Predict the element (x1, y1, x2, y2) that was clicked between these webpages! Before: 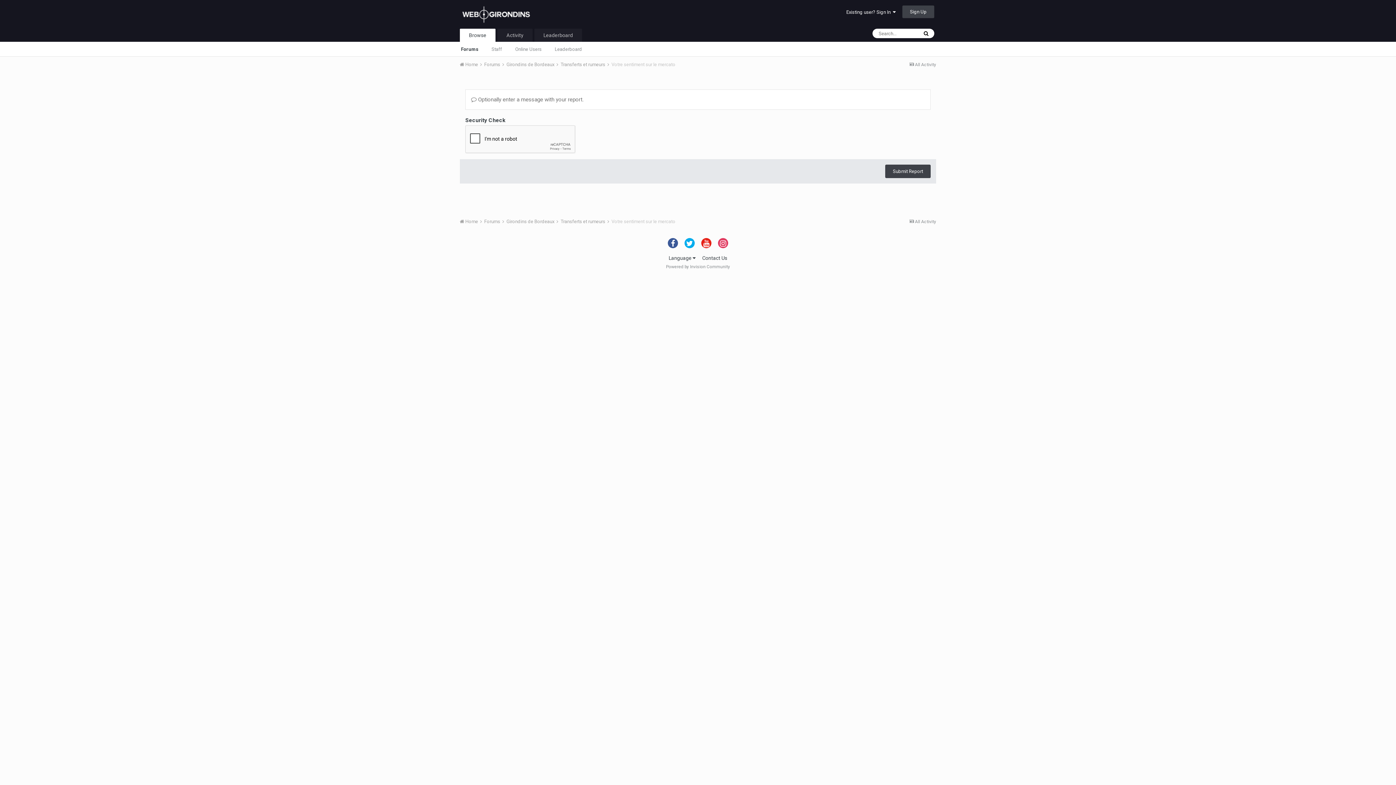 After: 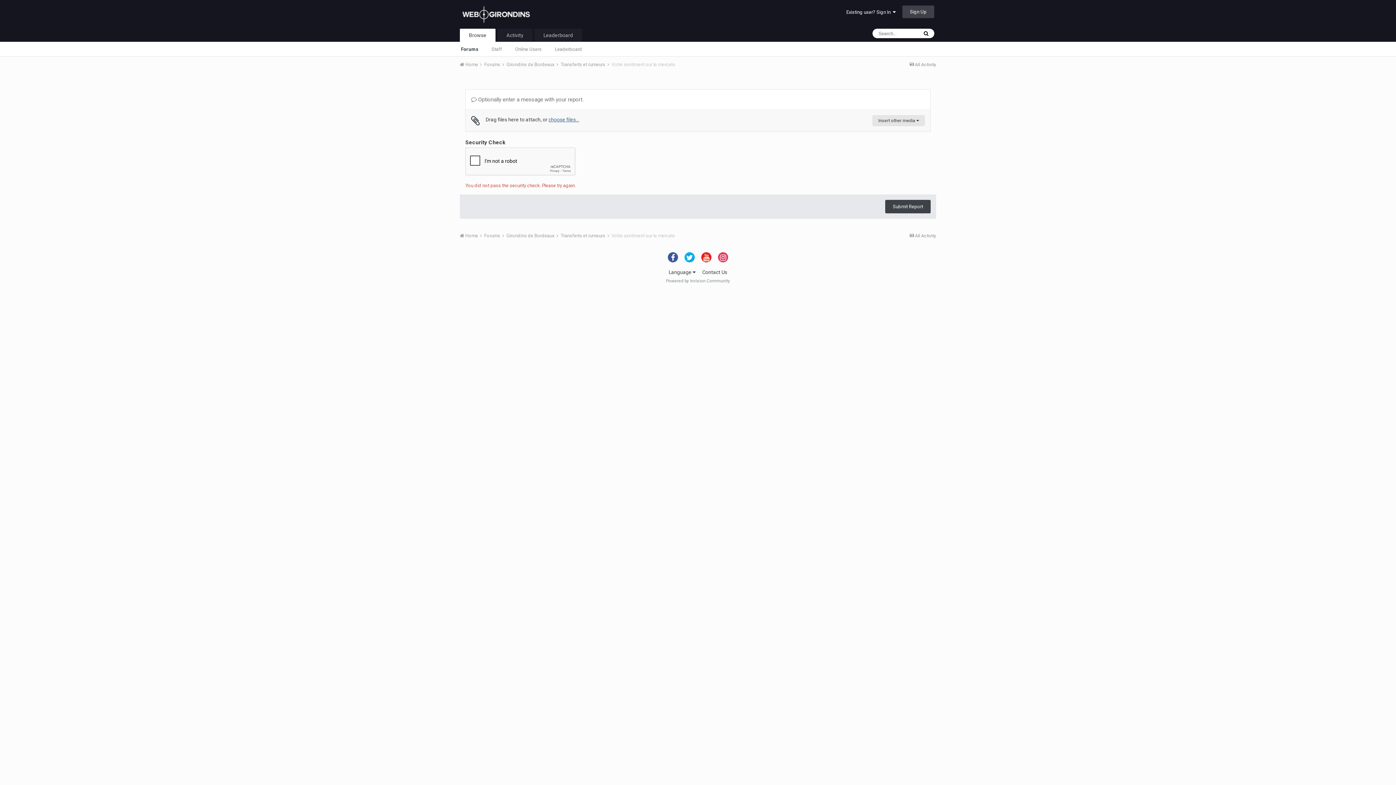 Action: bbox: (885, 164, 930, 178) label: Submit Report